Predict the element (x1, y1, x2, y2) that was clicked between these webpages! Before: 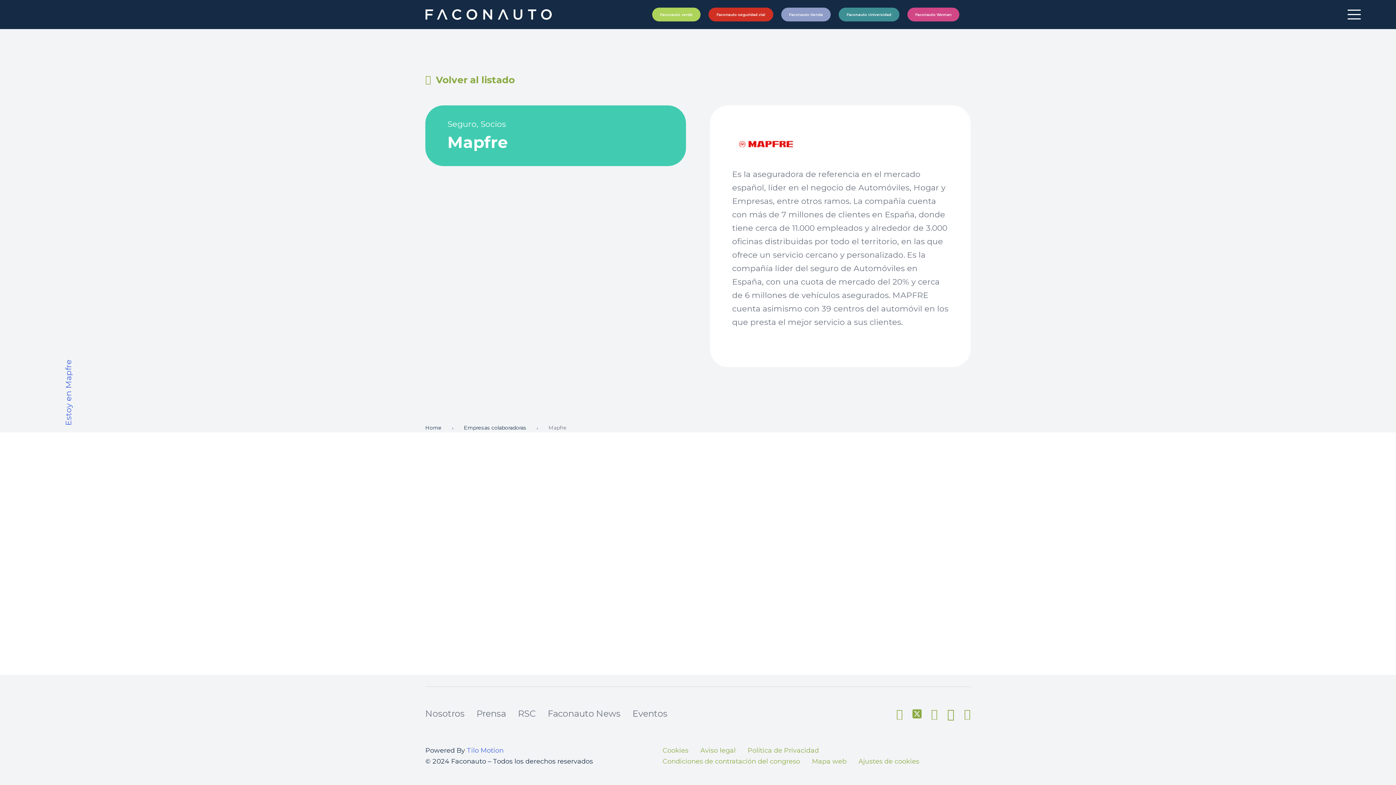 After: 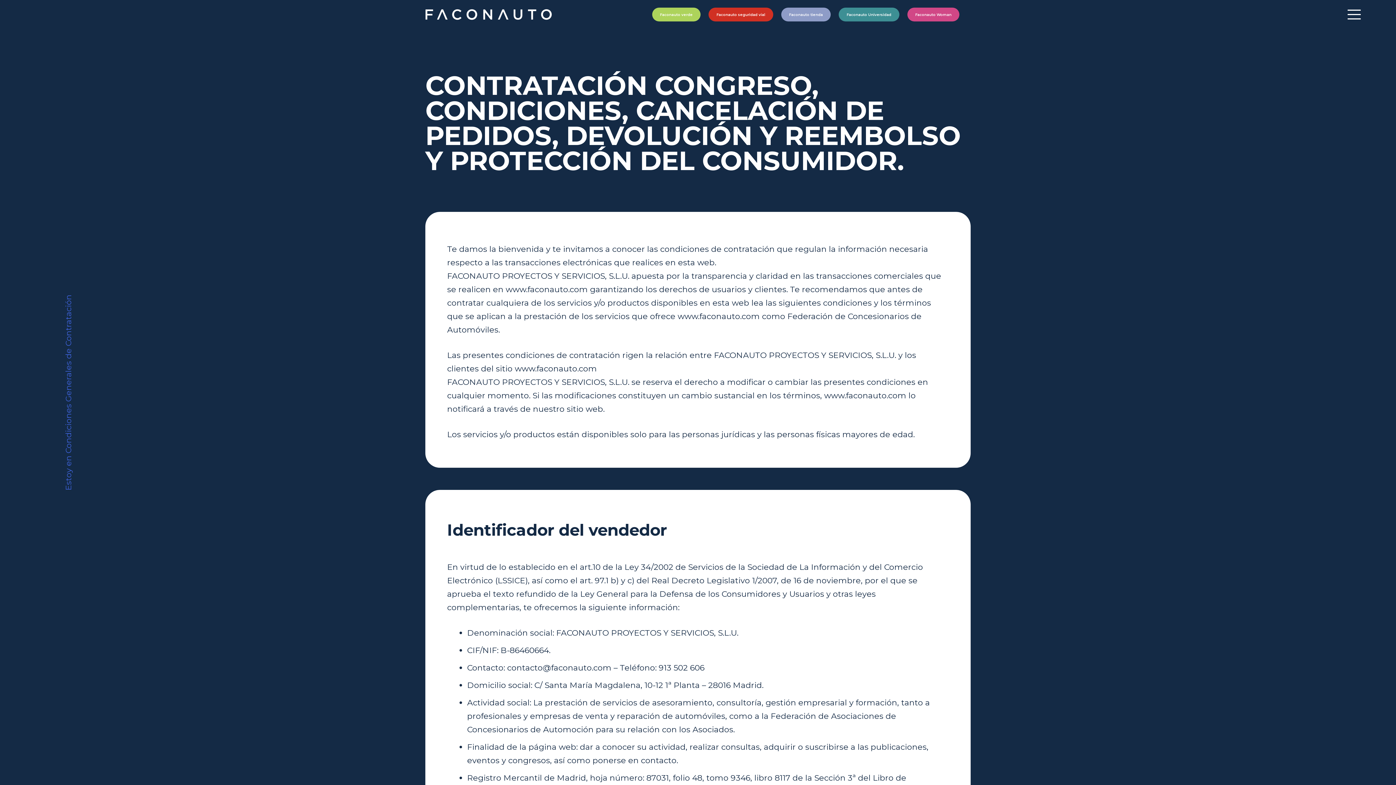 Action: label: Condiciones de contratación del congreso bbox: (662, 757, 800, 765)